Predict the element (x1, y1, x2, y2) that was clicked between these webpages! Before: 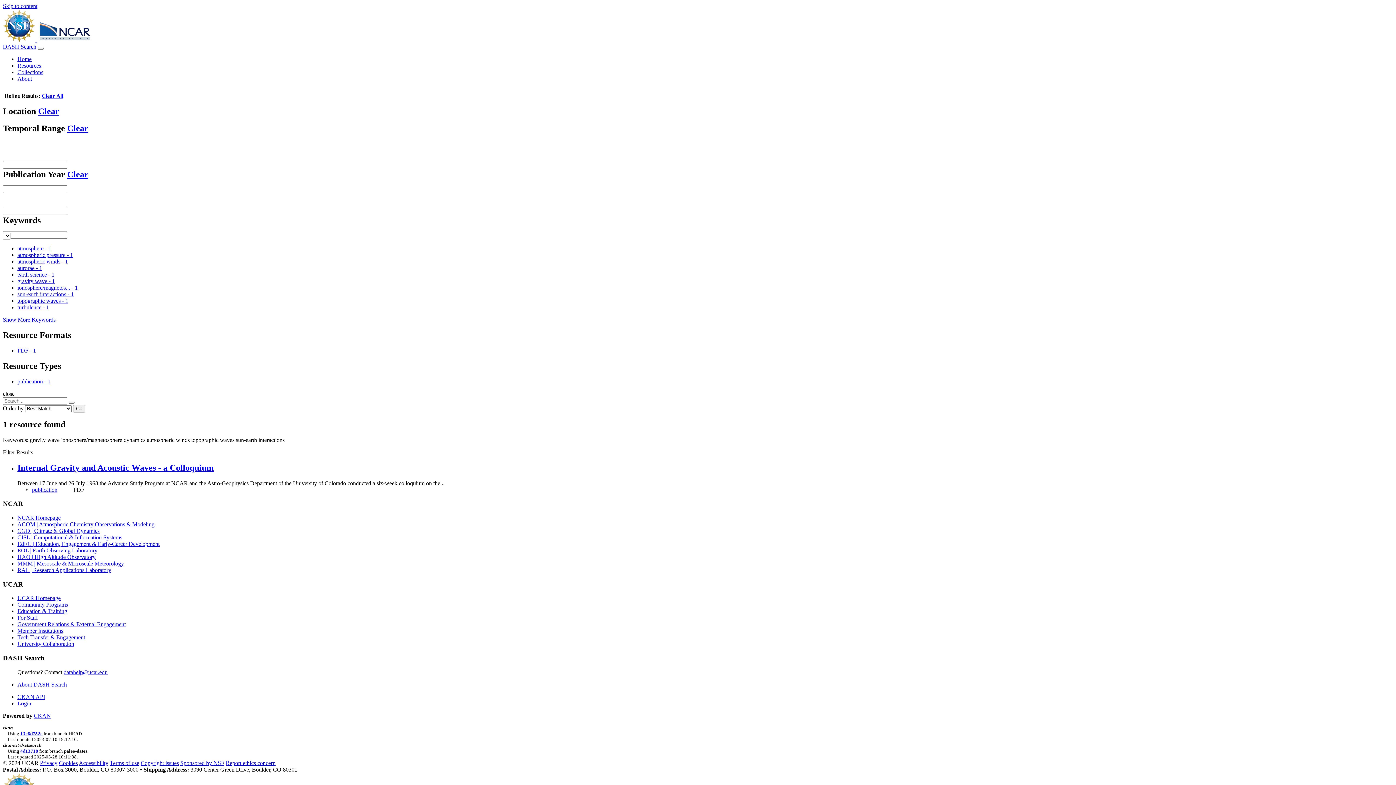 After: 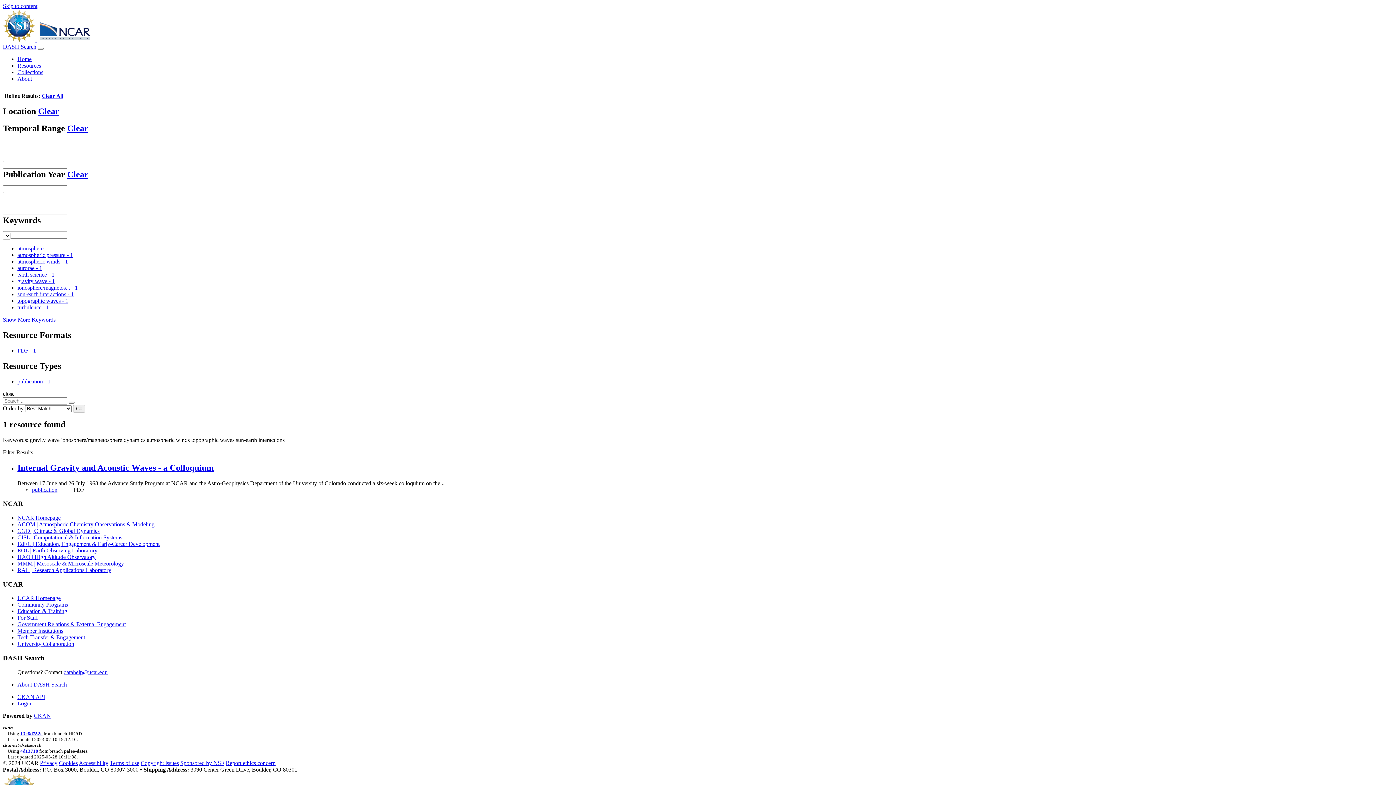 Action: label: Clear bbox: (38, 106, 59, 115)